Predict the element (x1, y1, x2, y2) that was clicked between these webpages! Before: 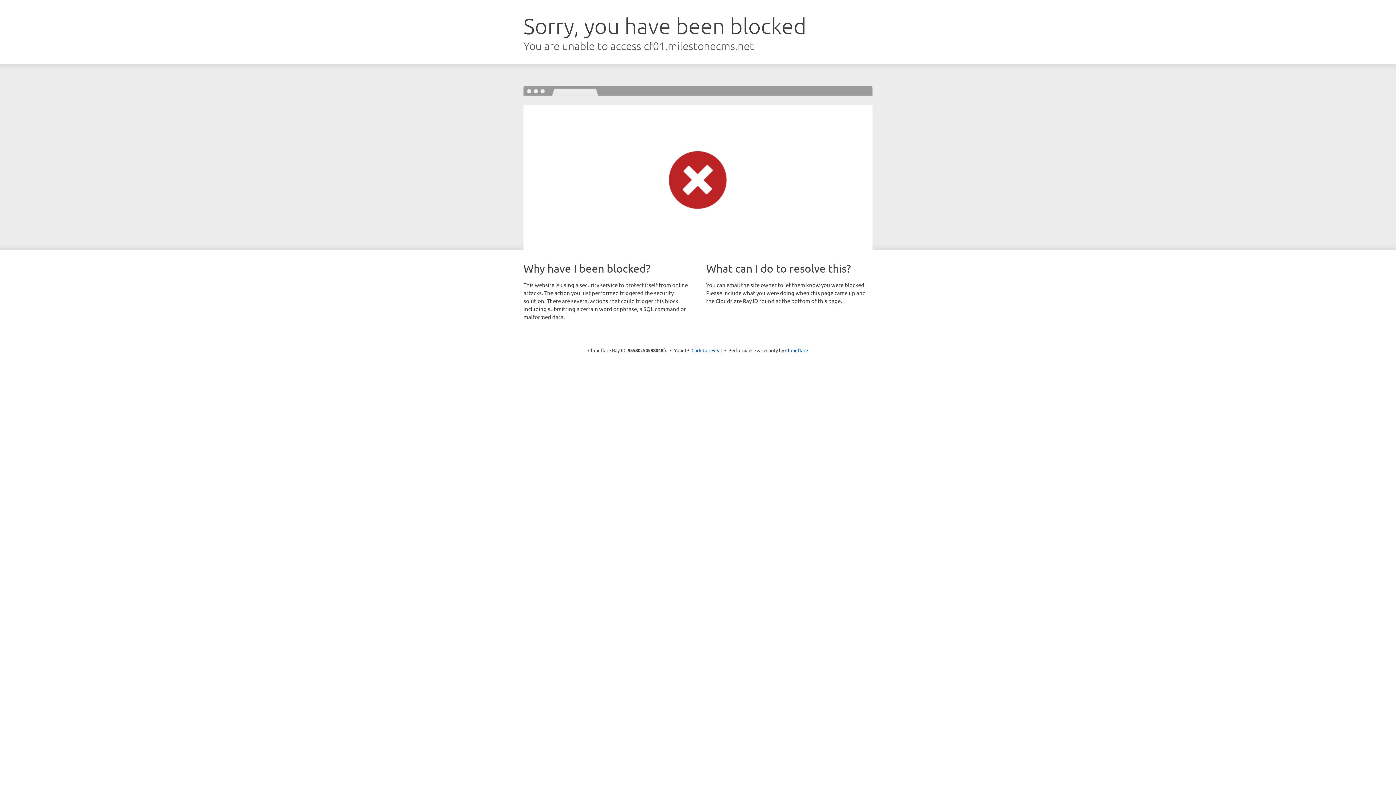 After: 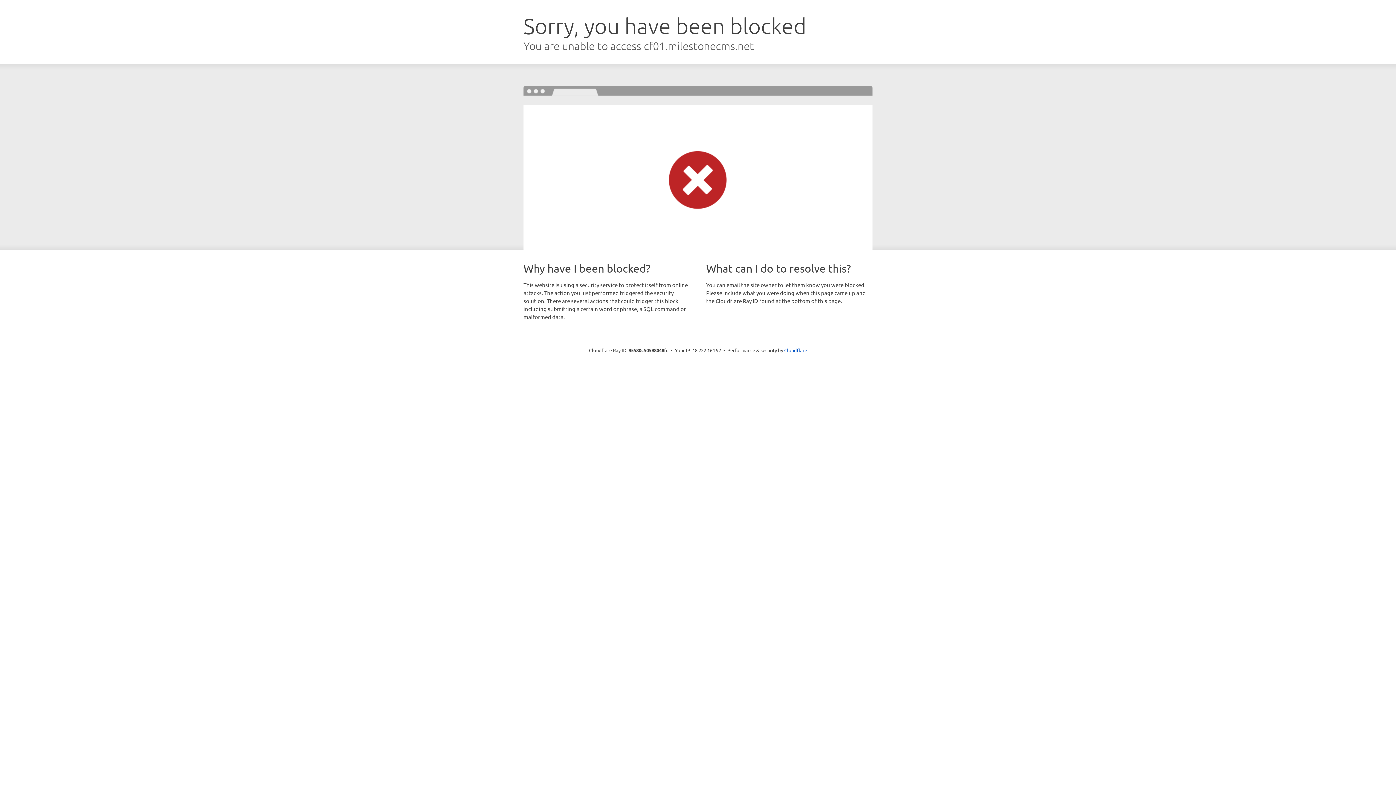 Action: bbox: (691, 346, 722, 353) label: Click to reveal